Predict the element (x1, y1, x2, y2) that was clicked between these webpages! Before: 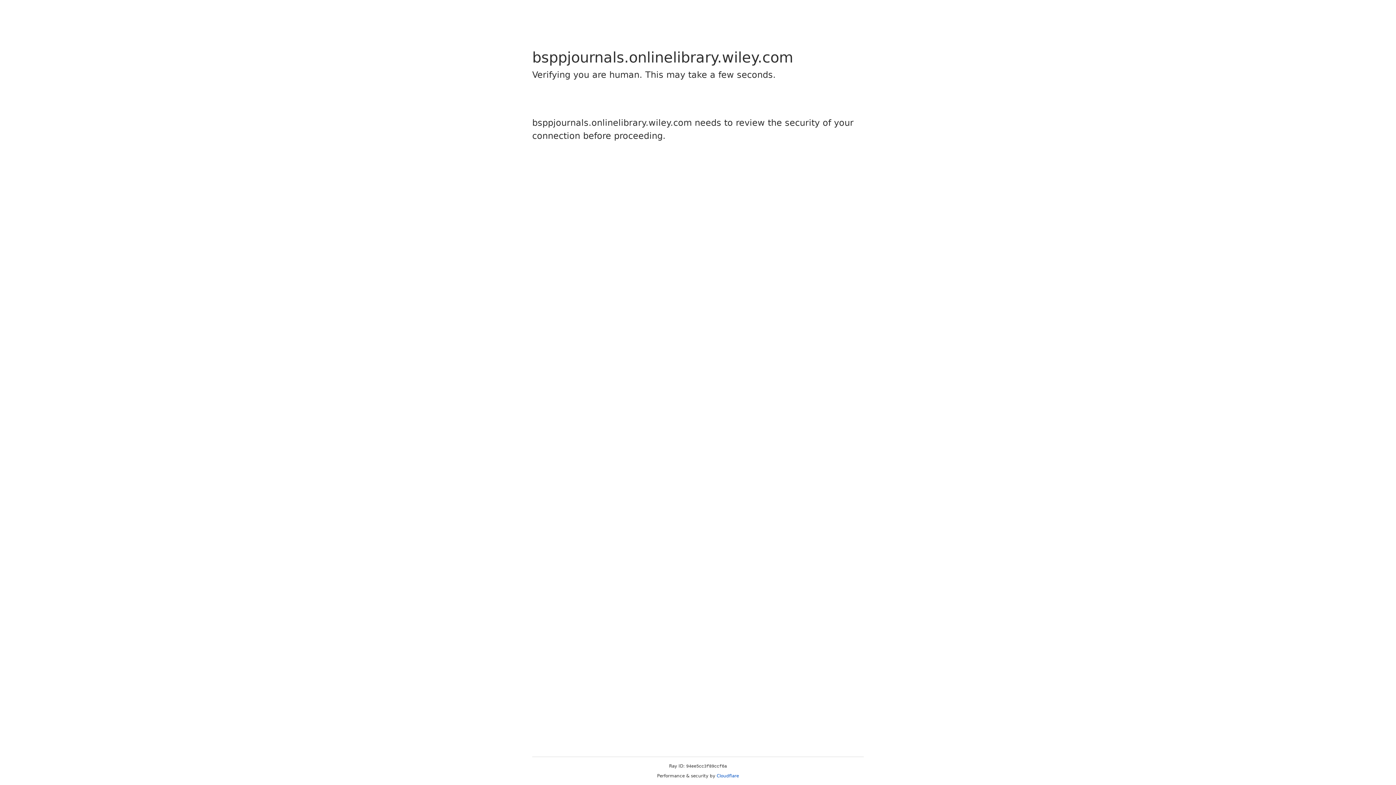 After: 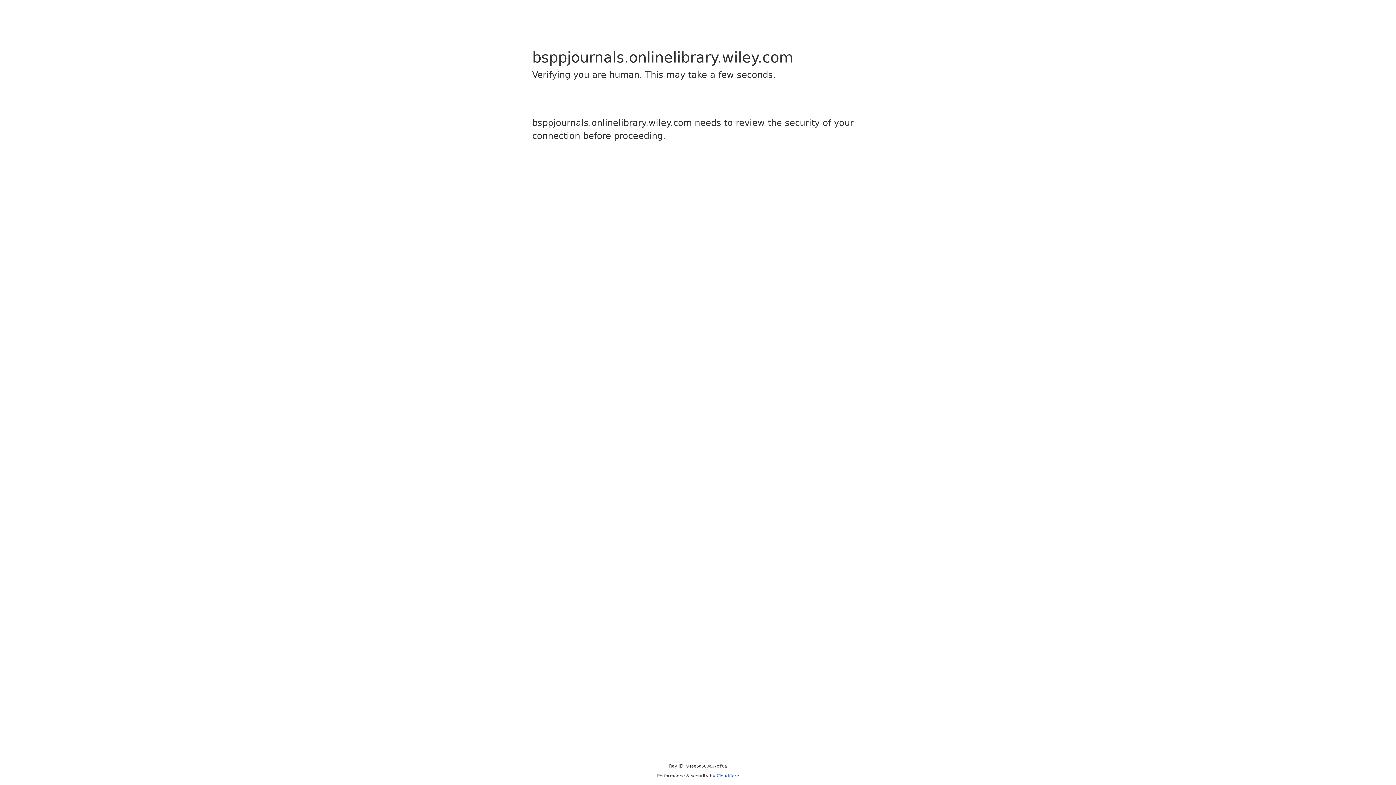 Action: bbox: (716, 773, 739, 778) label: Cloudflare